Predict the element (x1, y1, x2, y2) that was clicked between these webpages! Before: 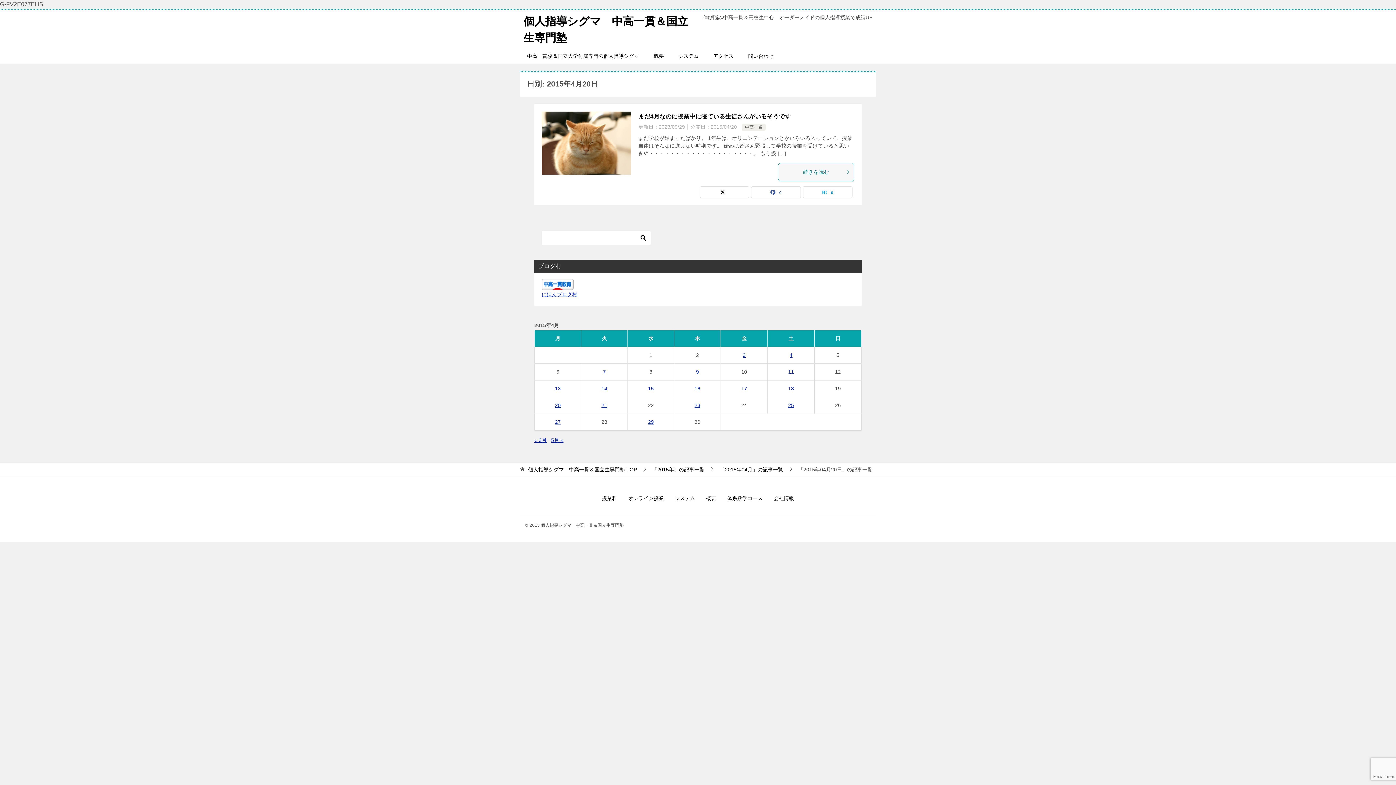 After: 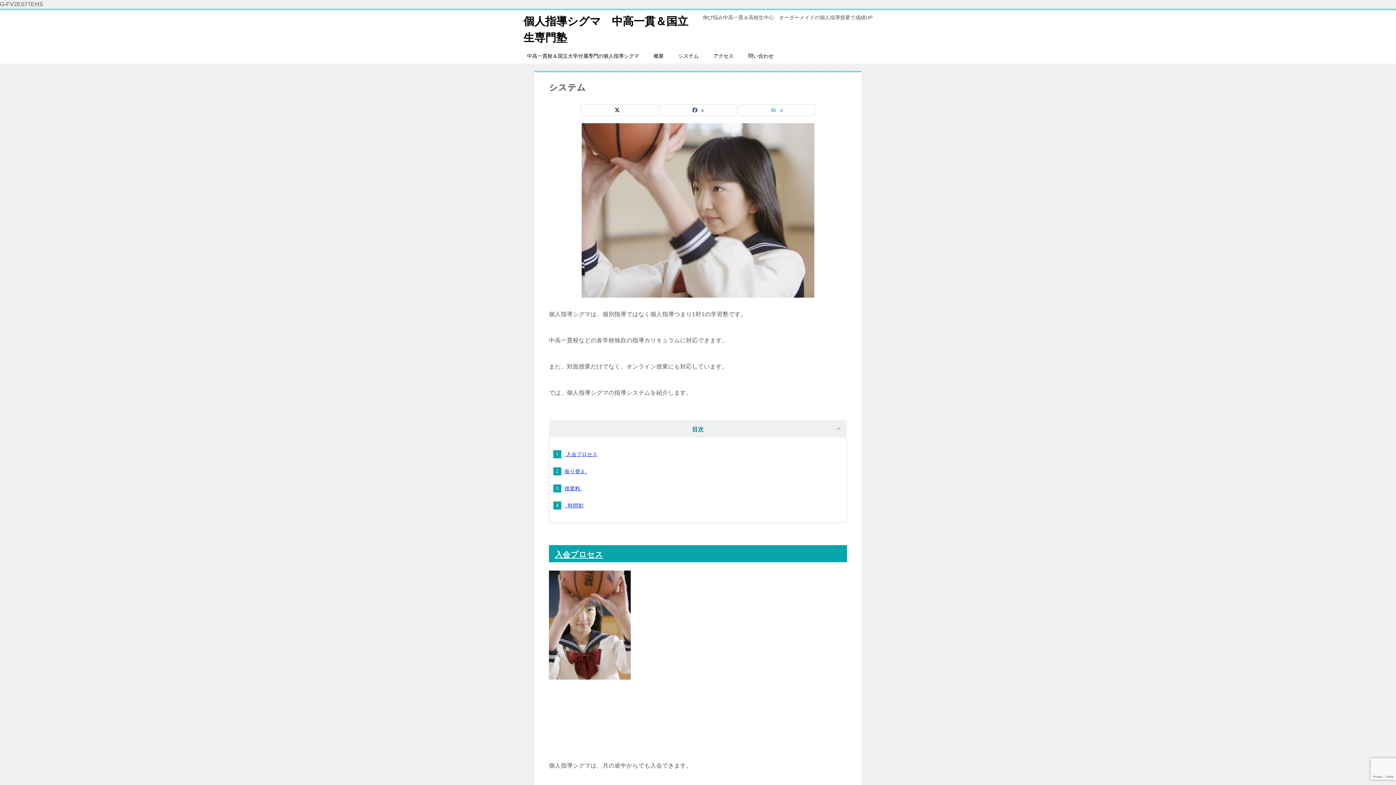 Action: label: システム bbox: (671, 48, 706, 63)